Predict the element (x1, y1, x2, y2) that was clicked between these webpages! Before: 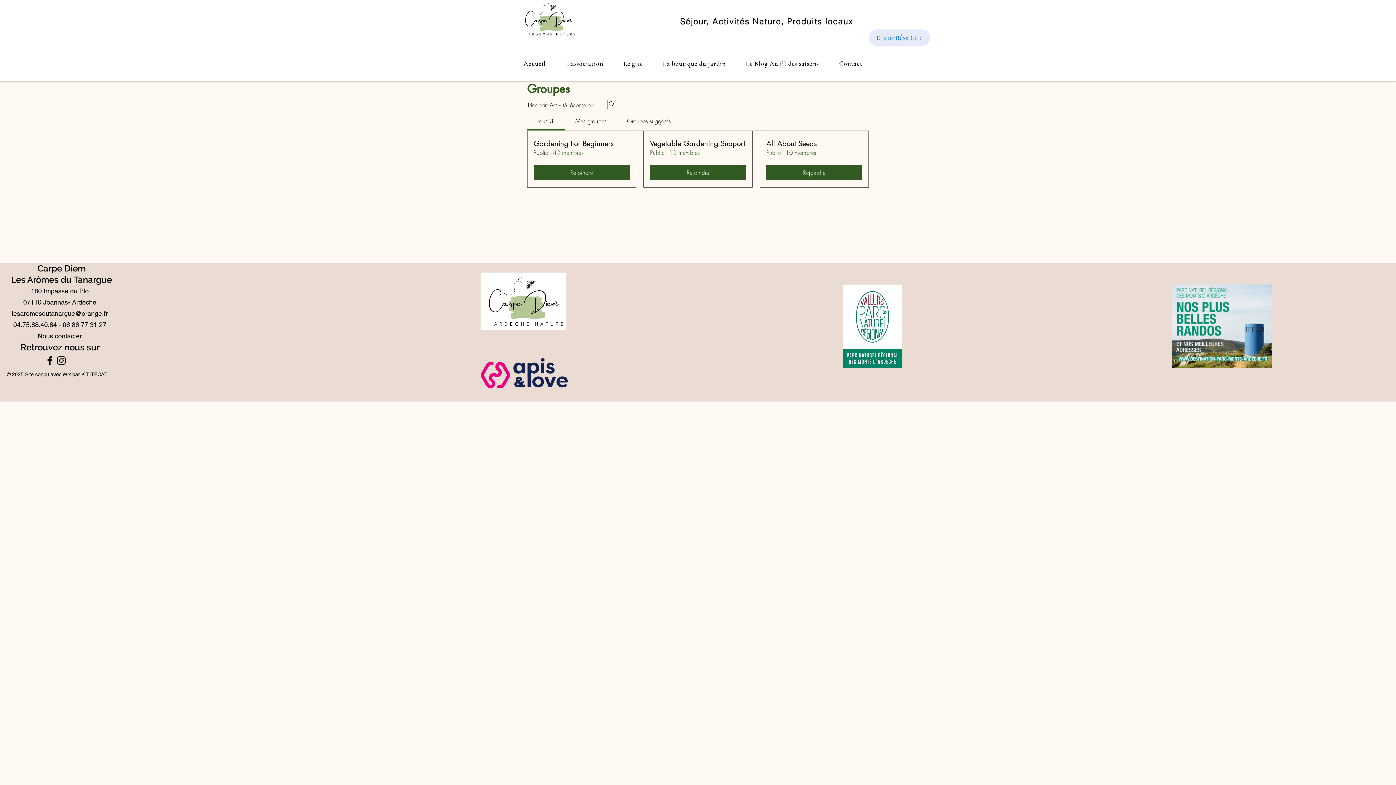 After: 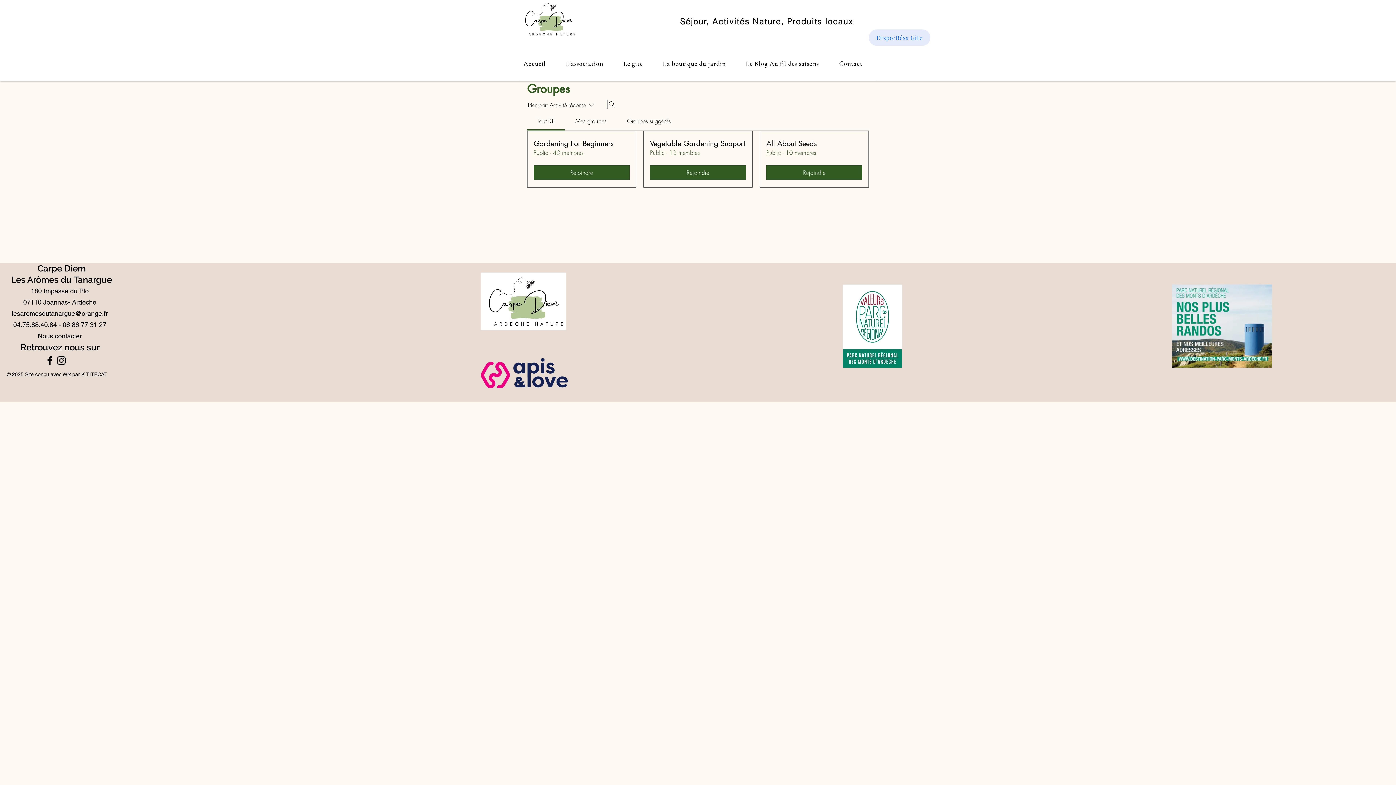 Action: bbox: (537, 117, 554, 125) label: Tout (3)